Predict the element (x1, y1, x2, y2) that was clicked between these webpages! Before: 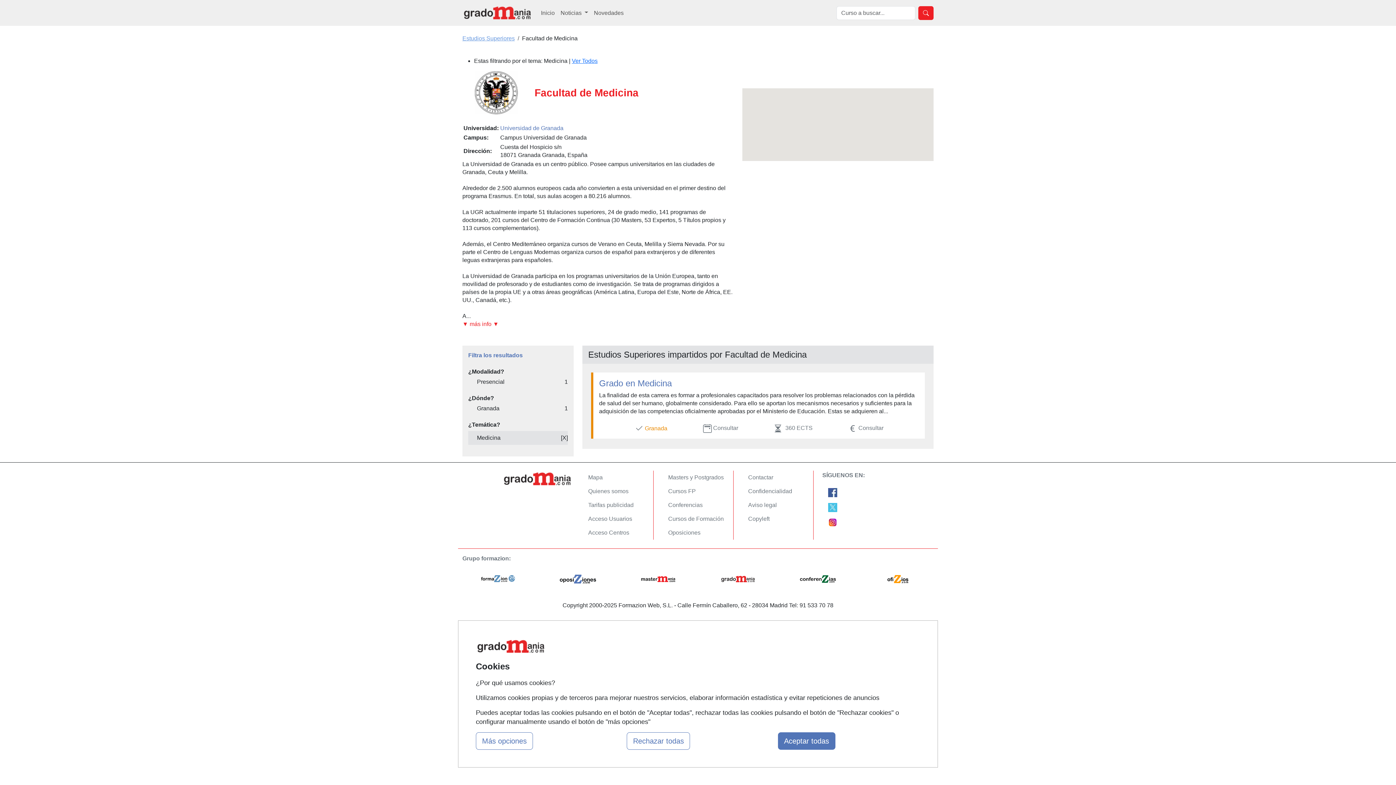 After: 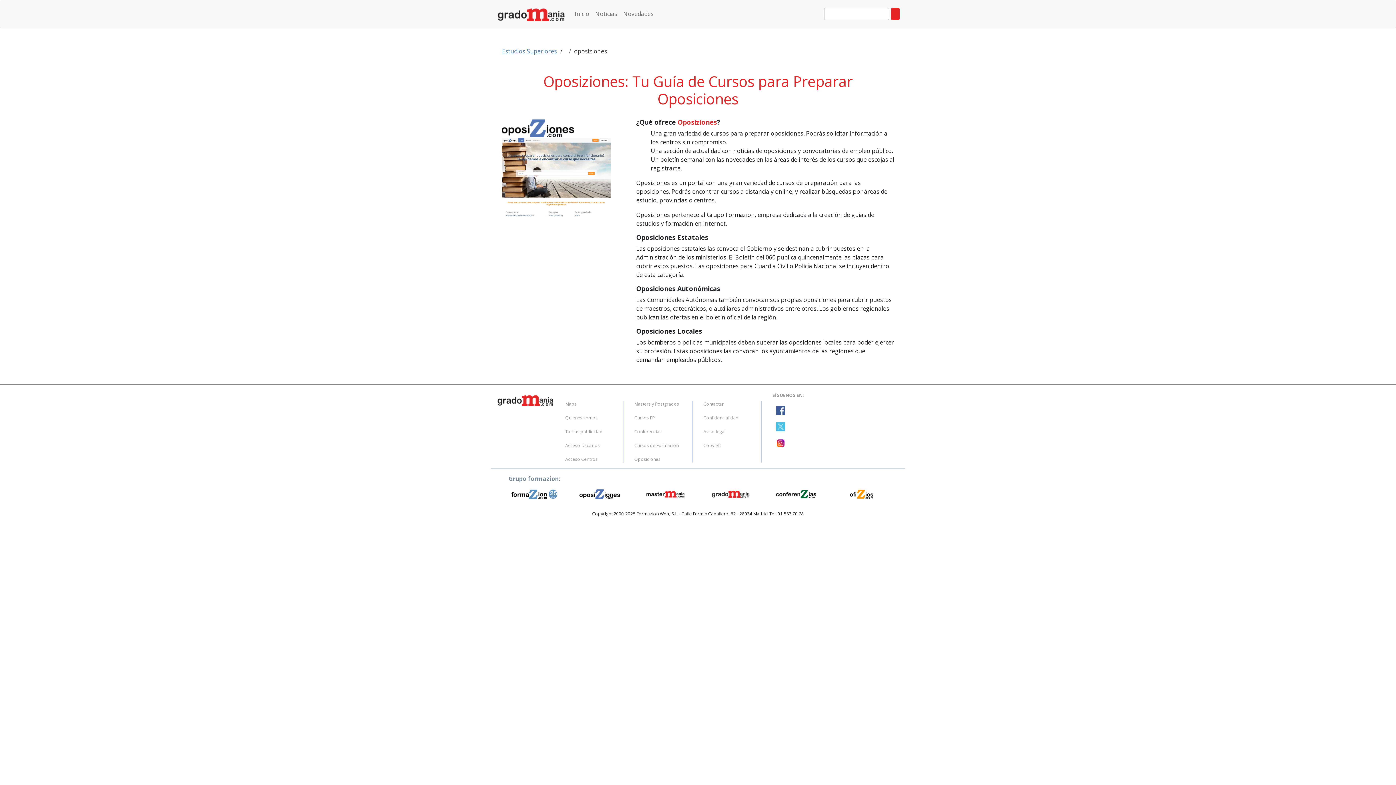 Action: bbox: (560, 575, 596, 582)